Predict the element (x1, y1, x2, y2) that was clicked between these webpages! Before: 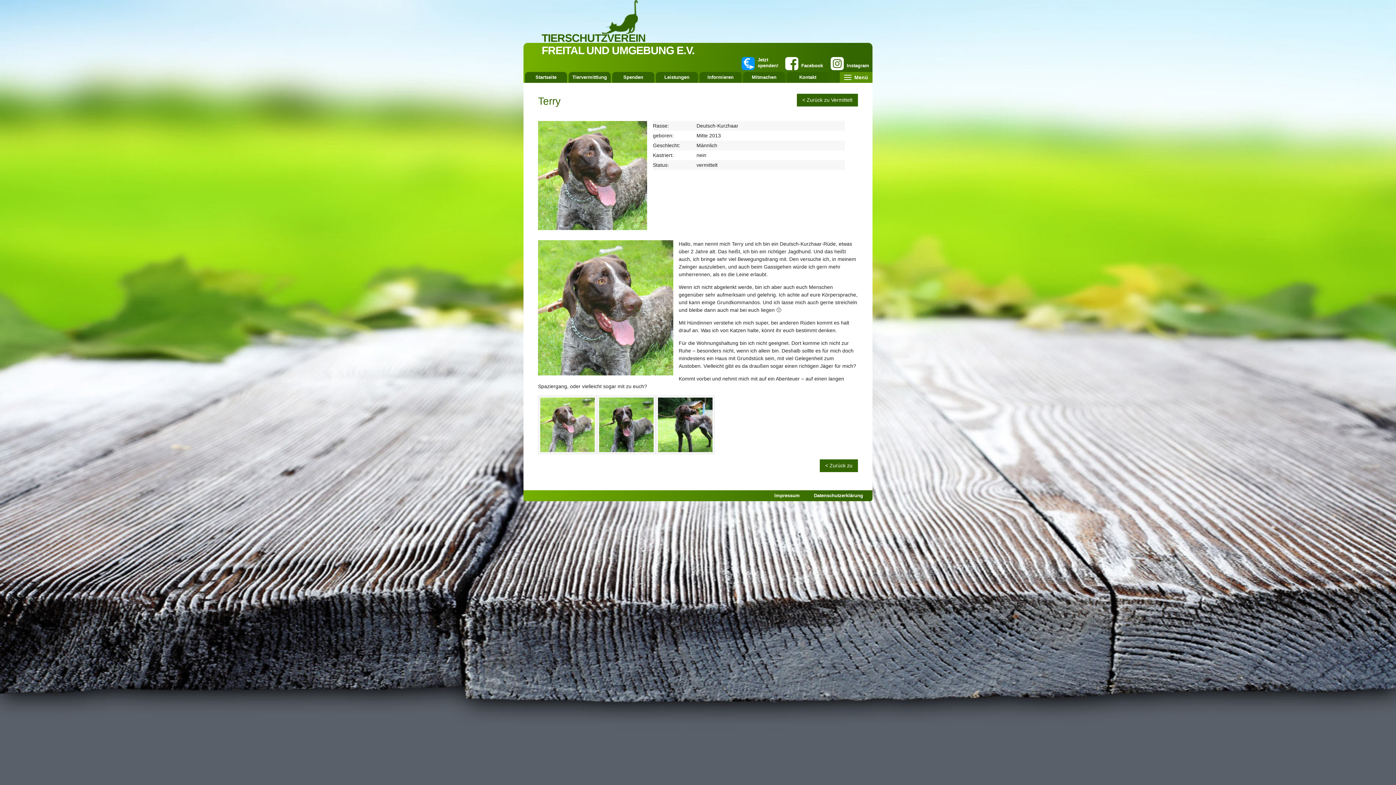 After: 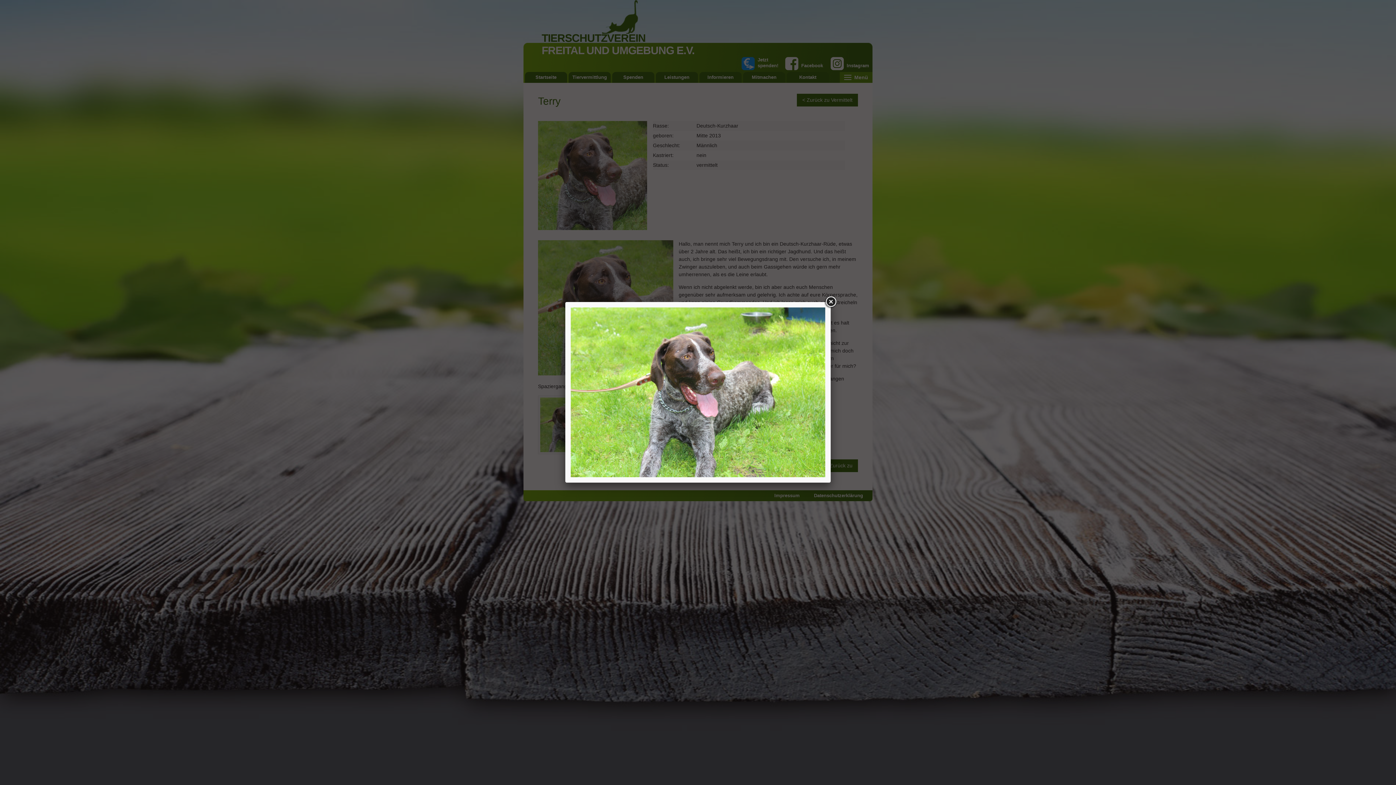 Action: bbox: (540, 421, 594, 427)